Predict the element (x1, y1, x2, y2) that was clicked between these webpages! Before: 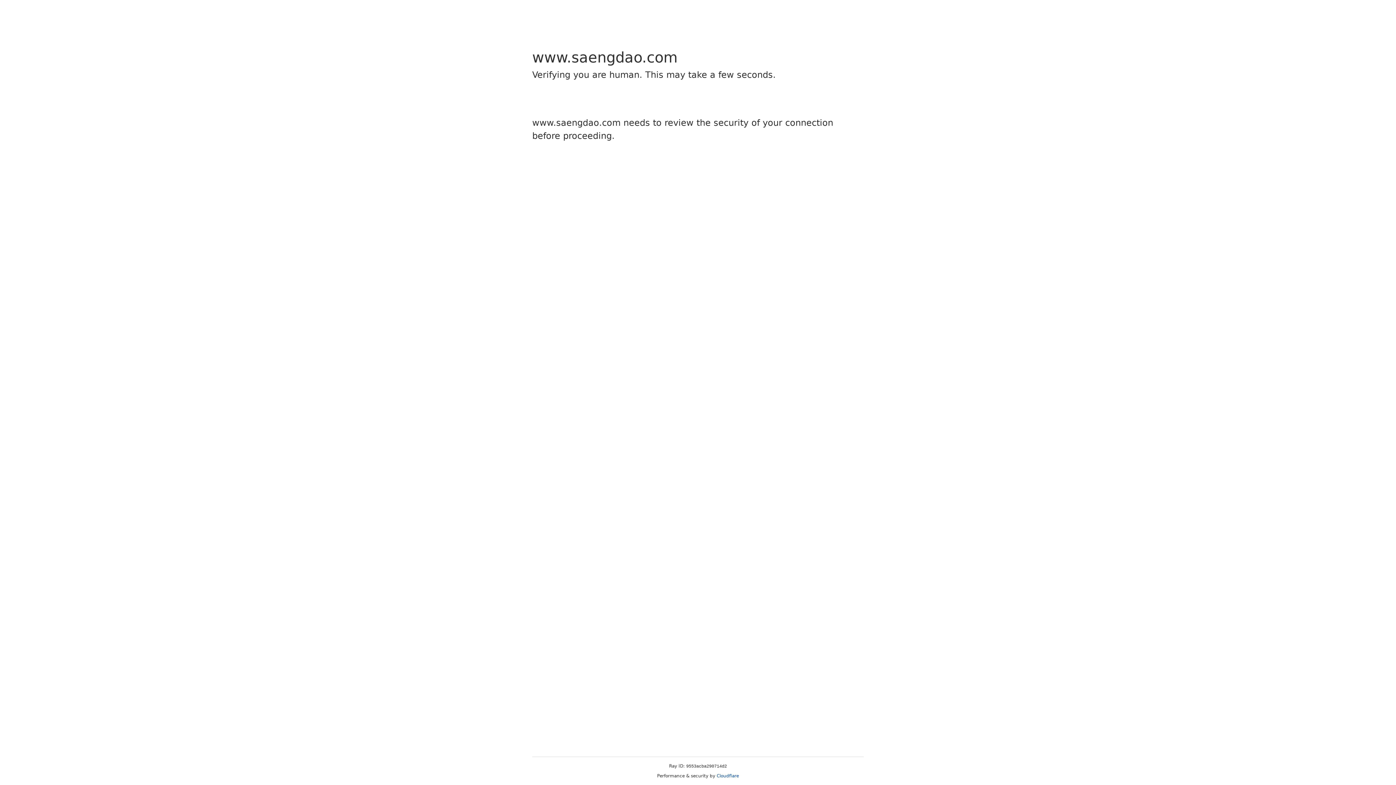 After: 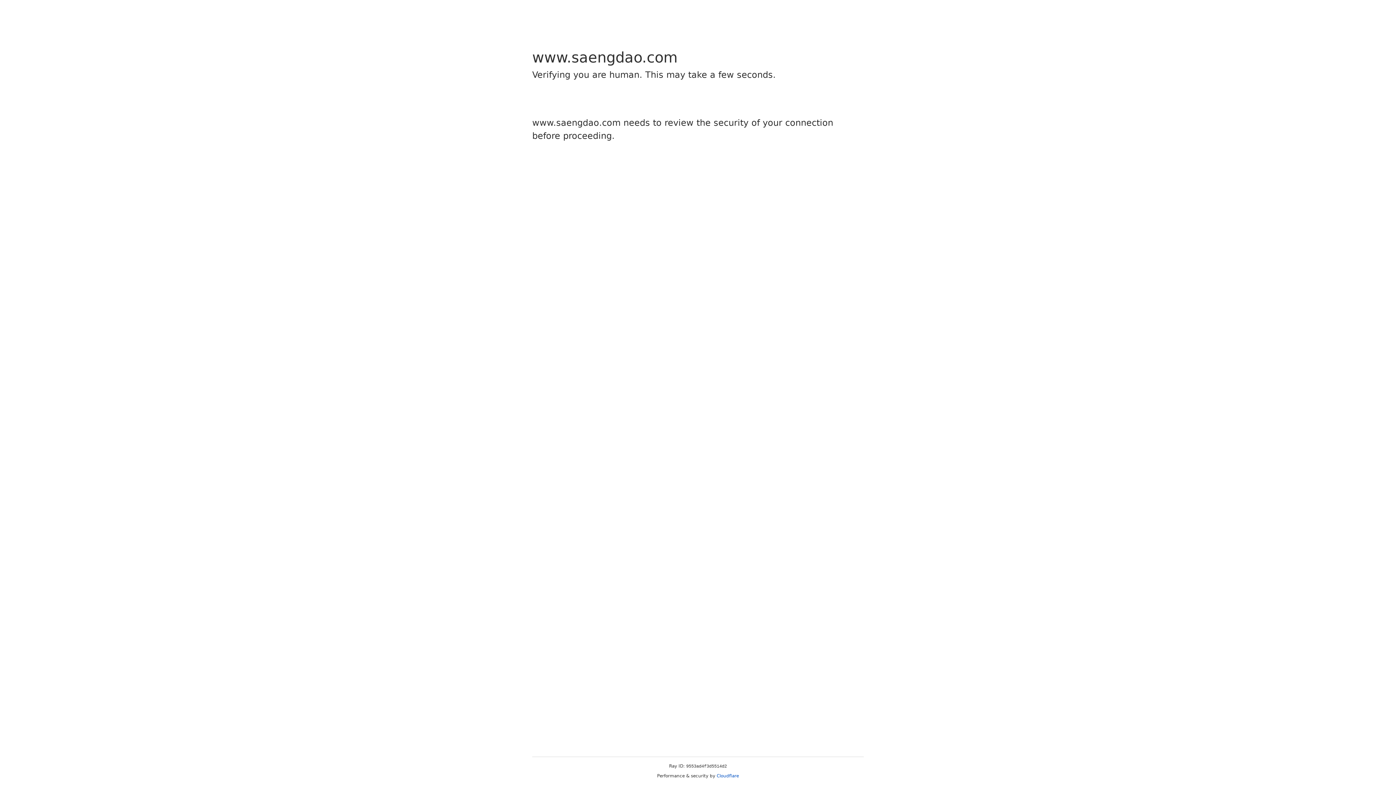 Action: bbox: (716, 773, 739, 778) label: Cloudflare